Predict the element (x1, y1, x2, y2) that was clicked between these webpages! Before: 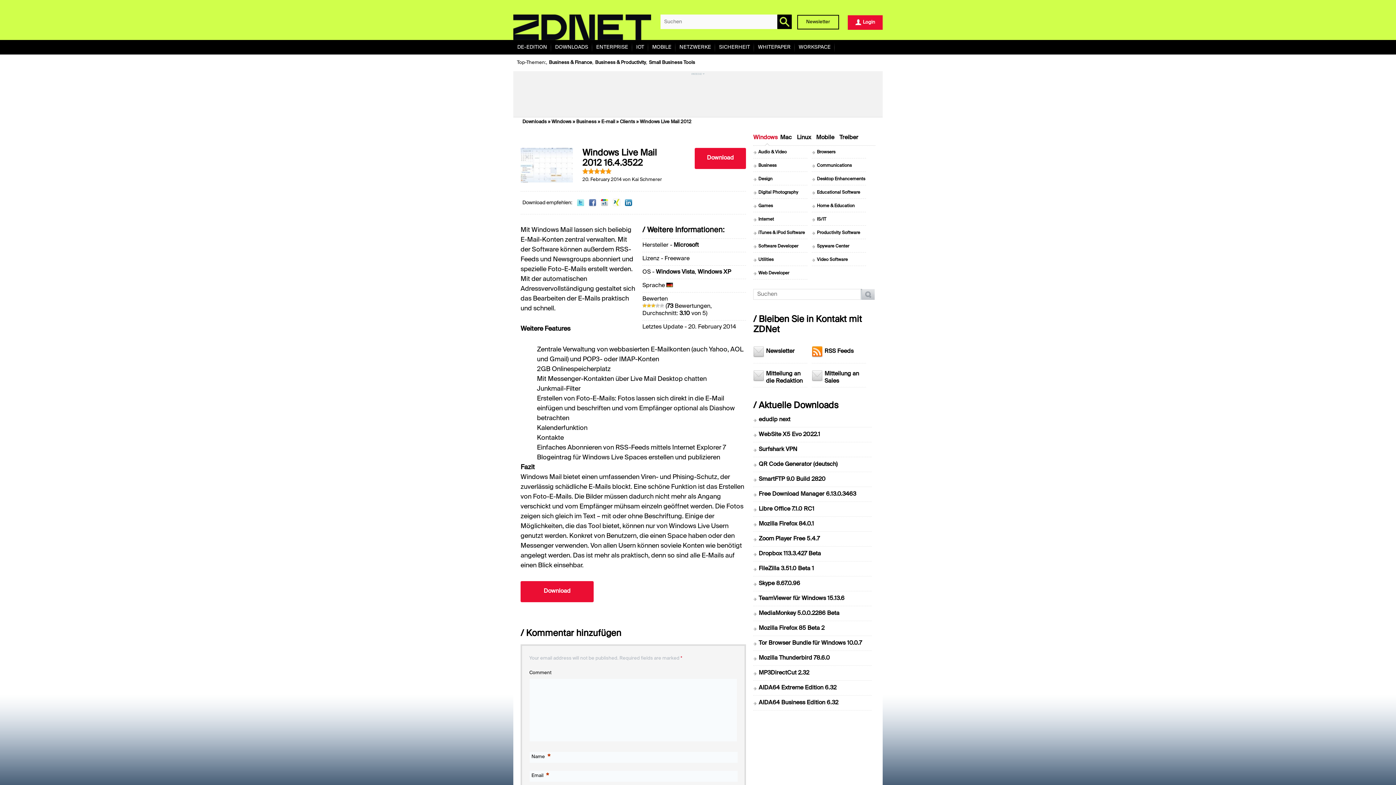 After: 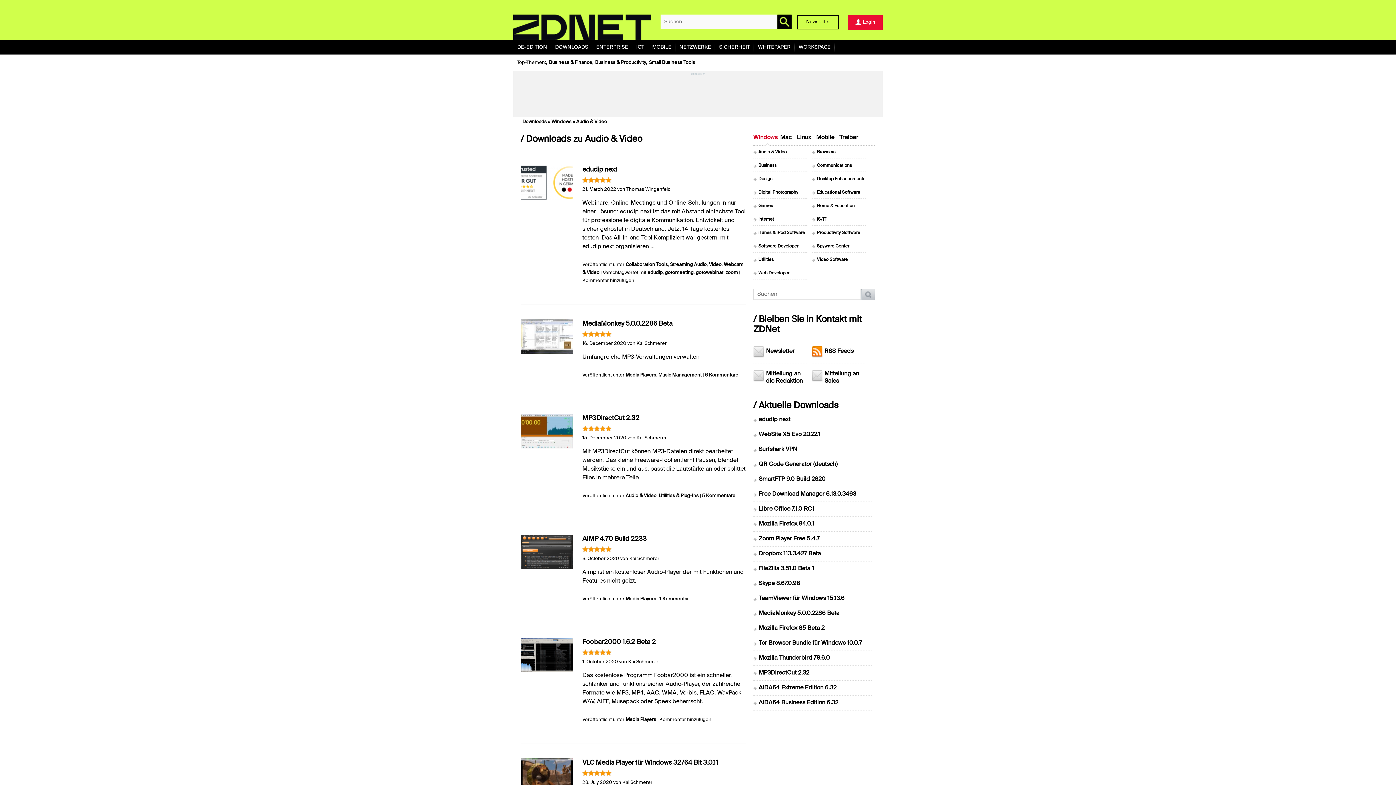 Action: label: Audio & Video bbox: (758, 150, 786, 154)